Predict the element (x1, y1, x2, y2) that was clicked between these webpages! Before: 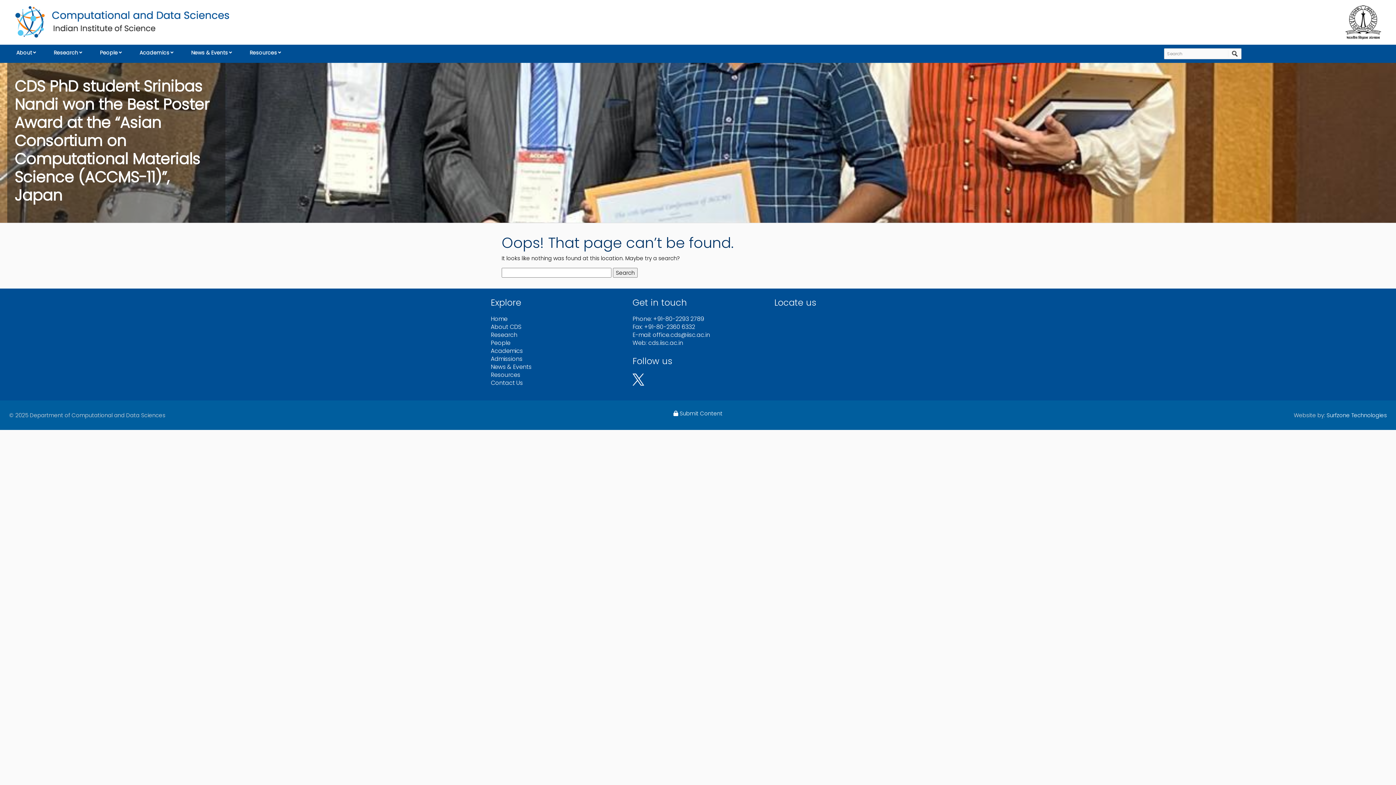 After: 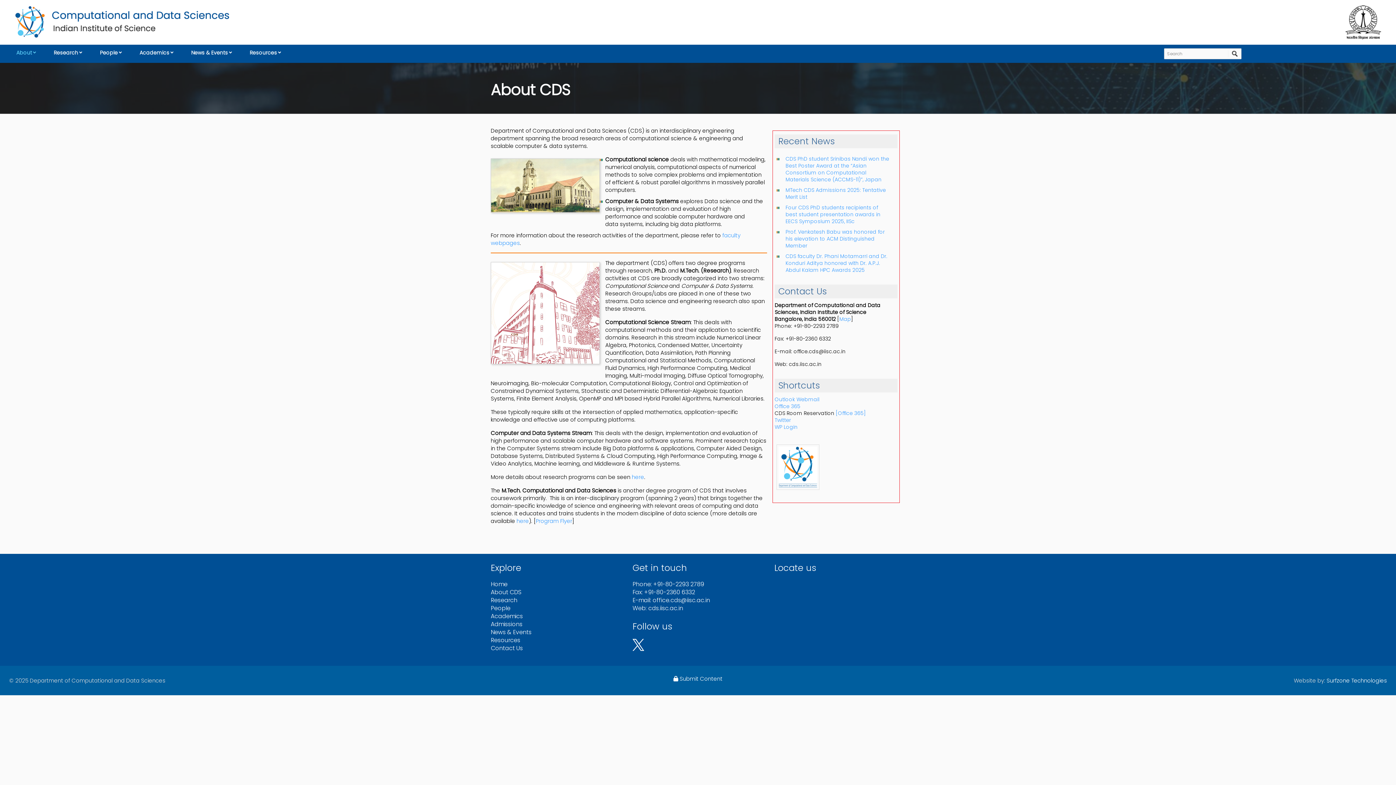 Action: bbox: (490, 322, 521, 331) label: About CDS